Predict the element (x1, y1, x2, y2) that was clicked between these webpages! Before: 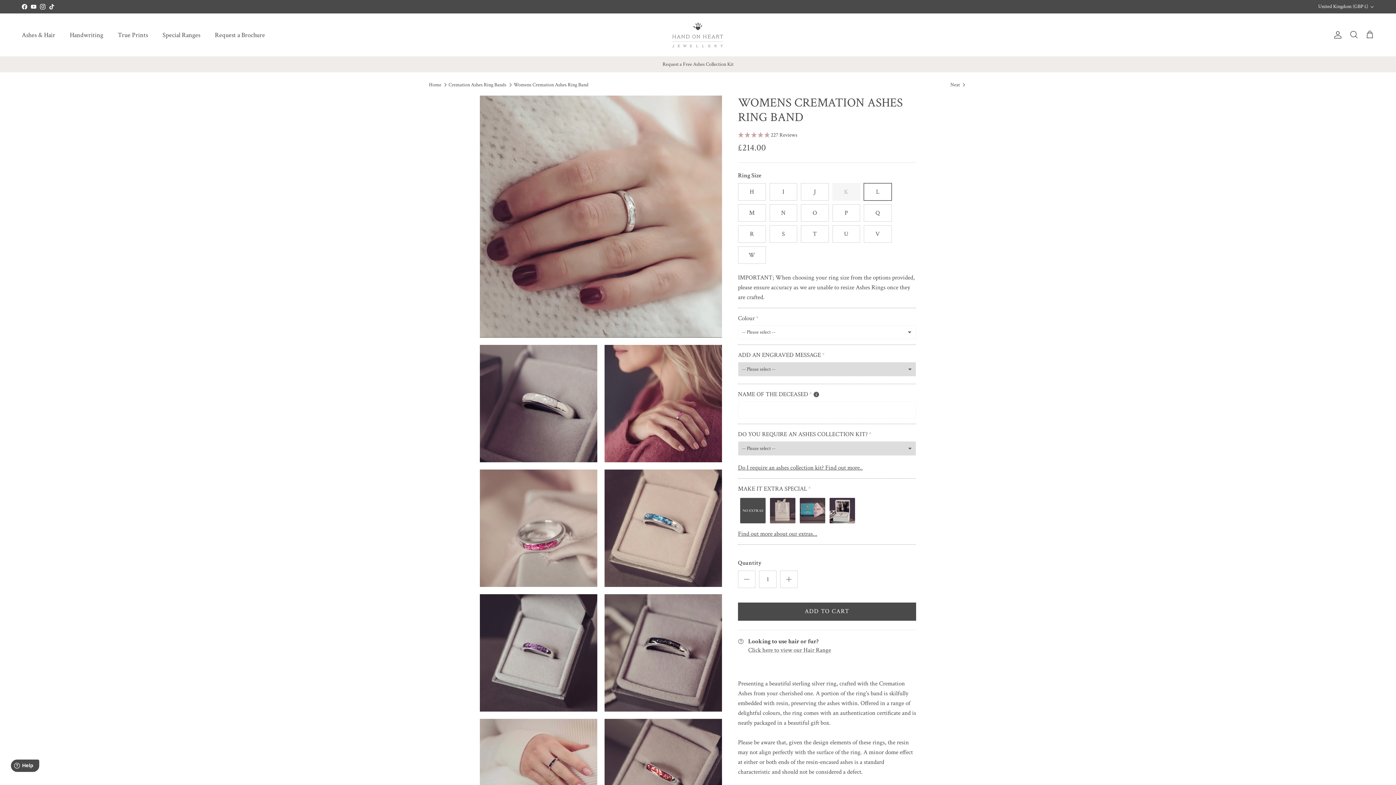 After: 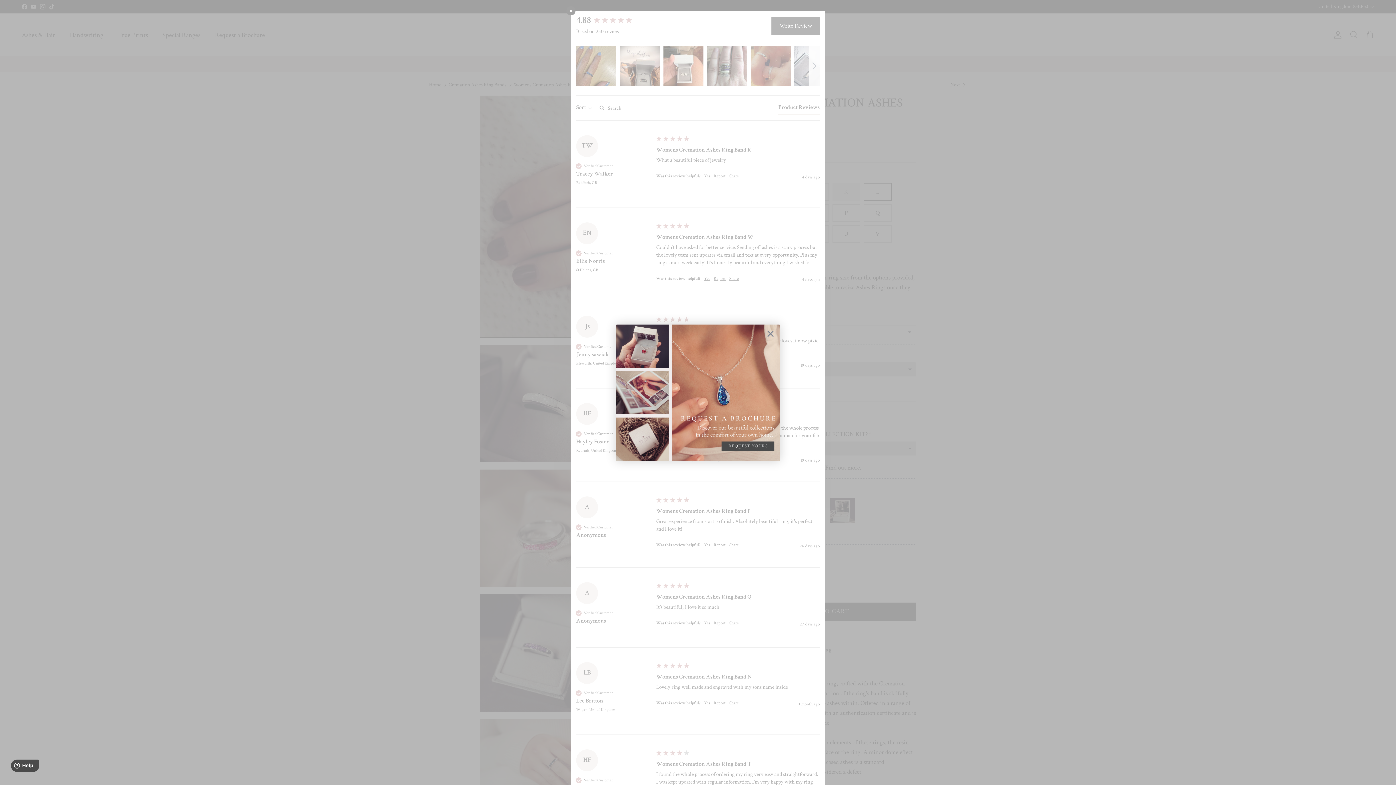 Action: label: 4.88 Stars - 227 Reviews bbox: (738, 131, 916, 140)